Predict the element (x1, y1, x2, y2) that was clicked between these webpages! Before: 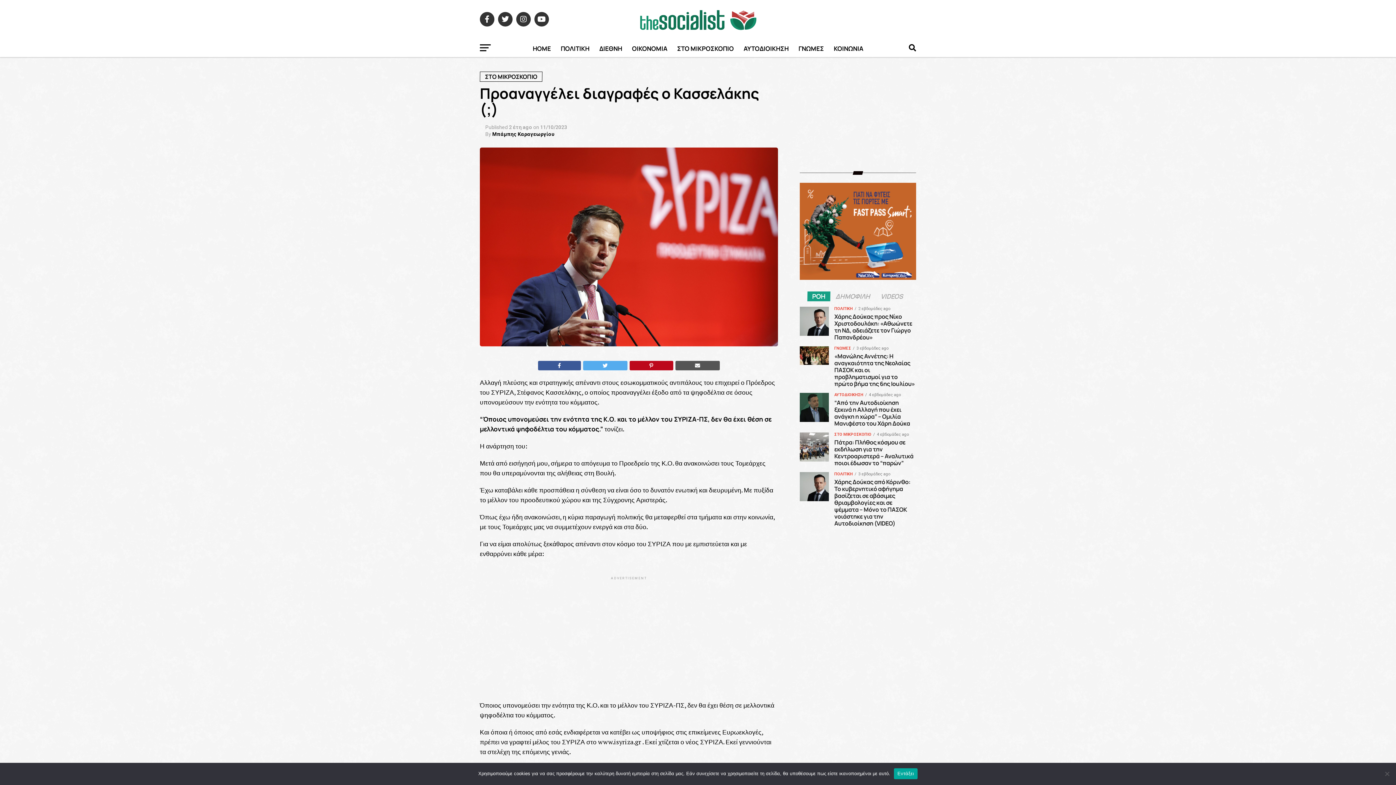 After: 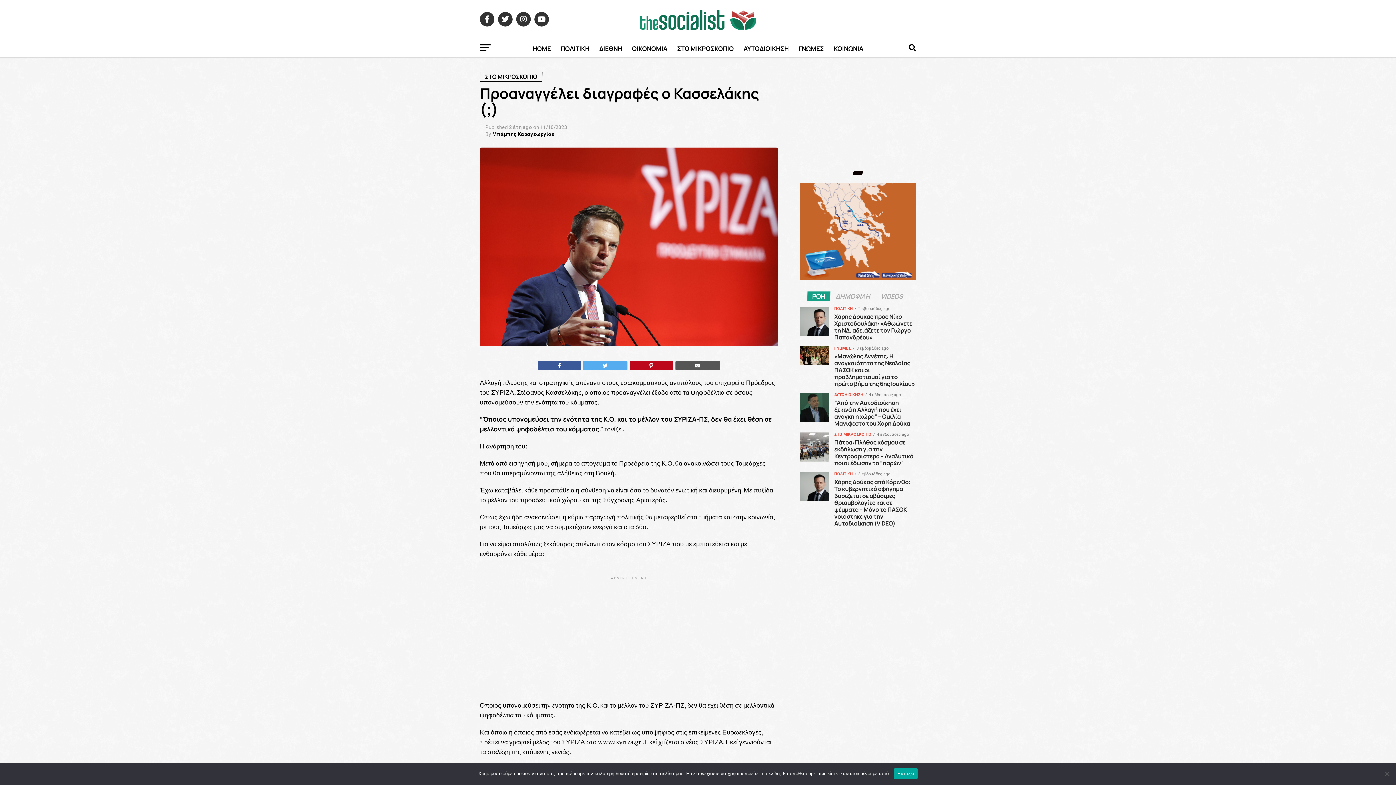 Action: bbox: (807, 293, 830, 300) label: ΡΟΗ